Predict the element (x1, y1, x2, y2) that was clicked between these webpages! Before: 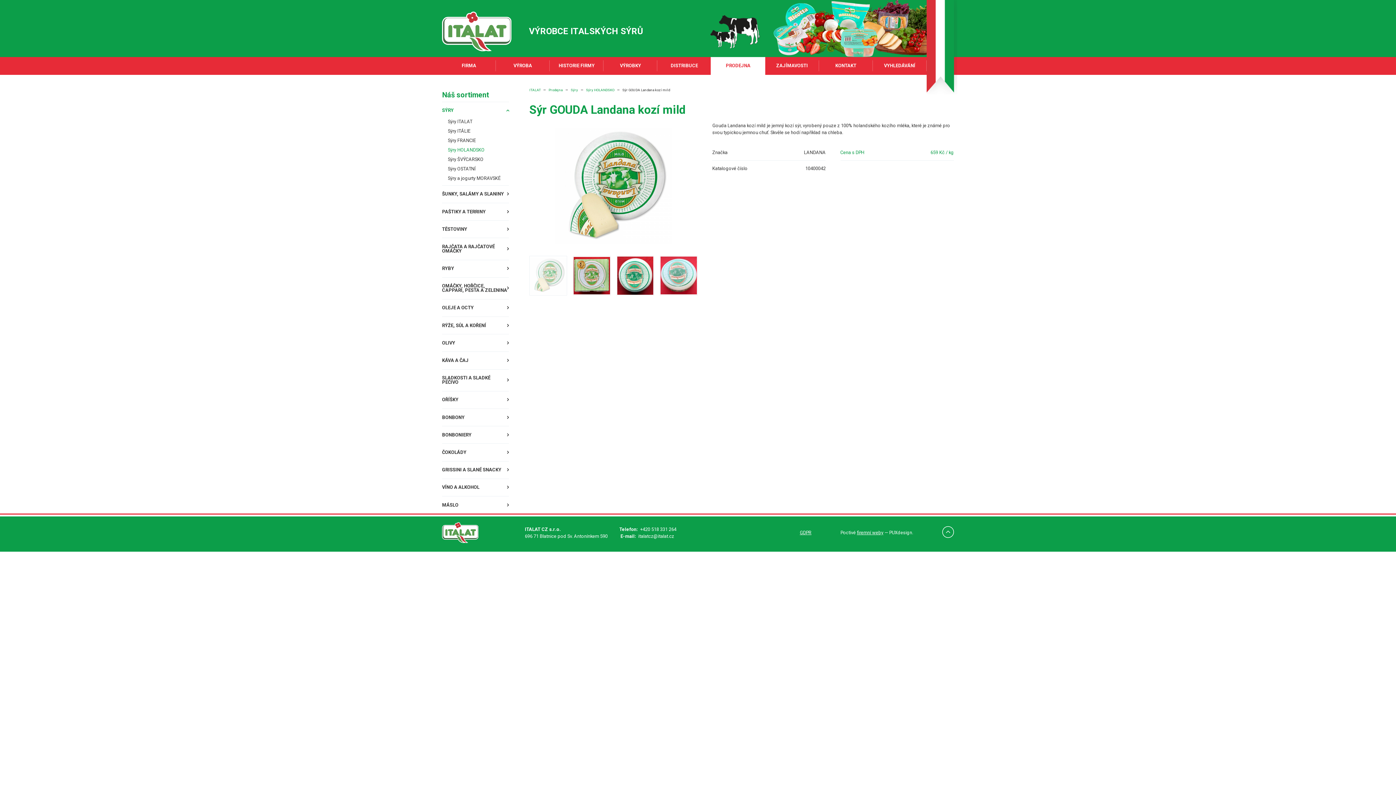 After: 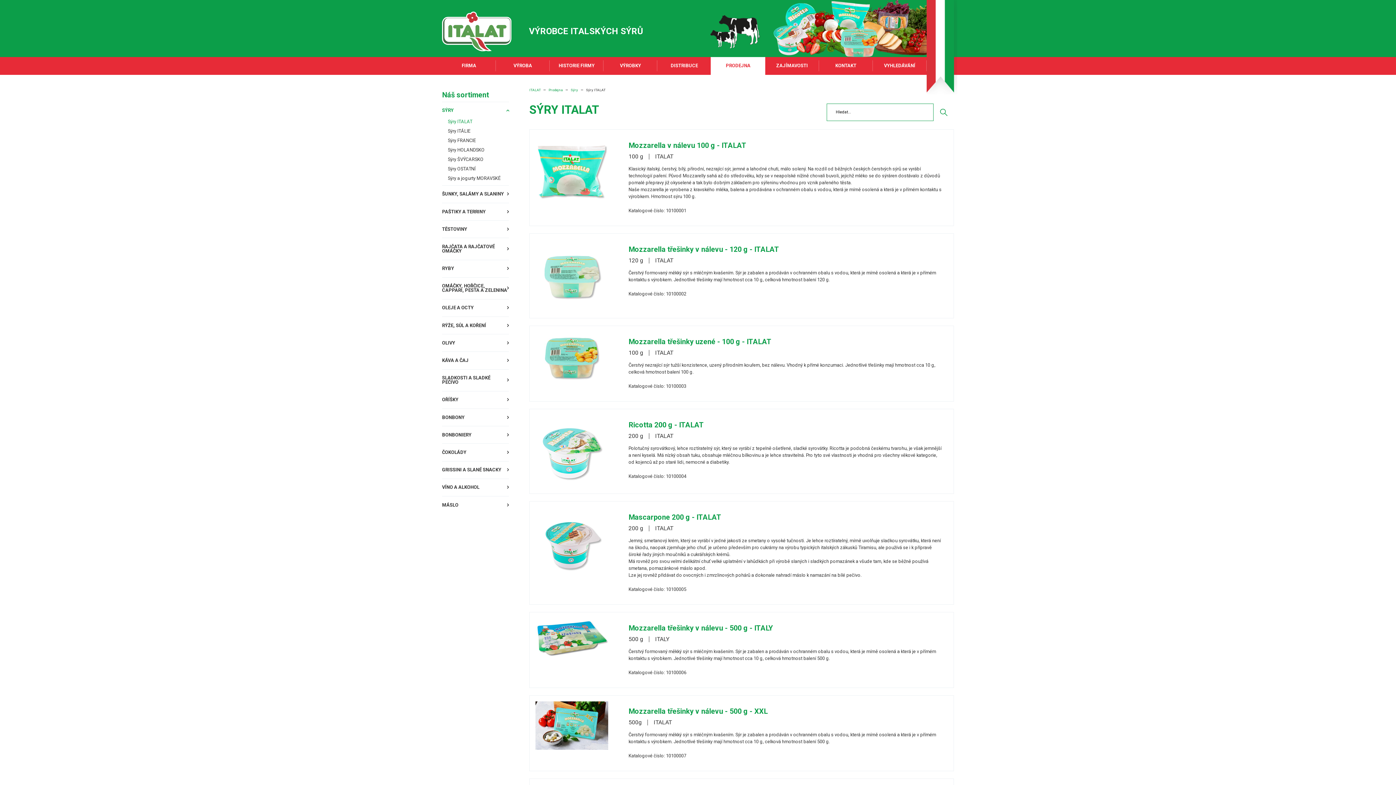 Action: bbox: (442, 102, 509, 117) label: SÝRY